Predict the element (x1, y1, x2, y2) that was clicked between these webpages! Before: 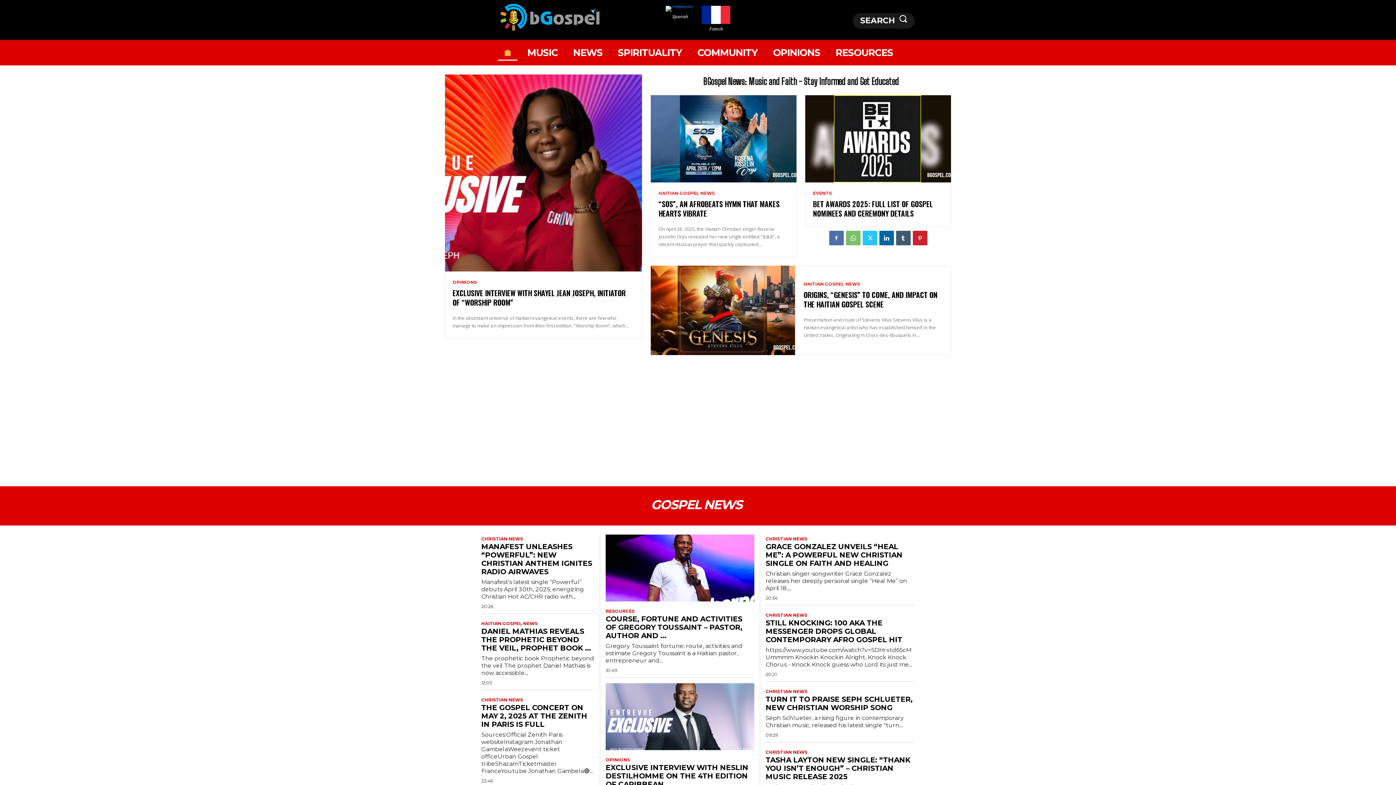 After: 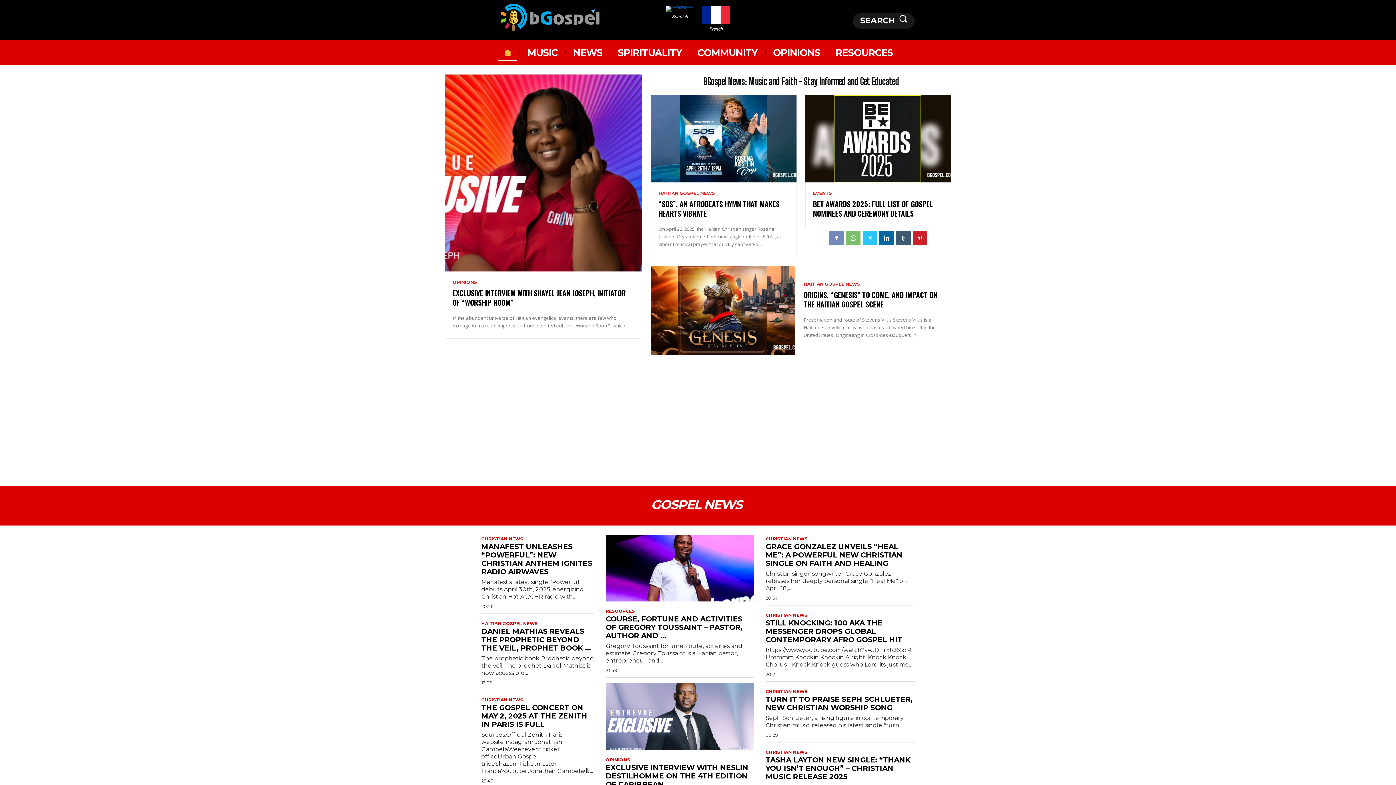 Action: bbox: (829, 231, 843, 245)